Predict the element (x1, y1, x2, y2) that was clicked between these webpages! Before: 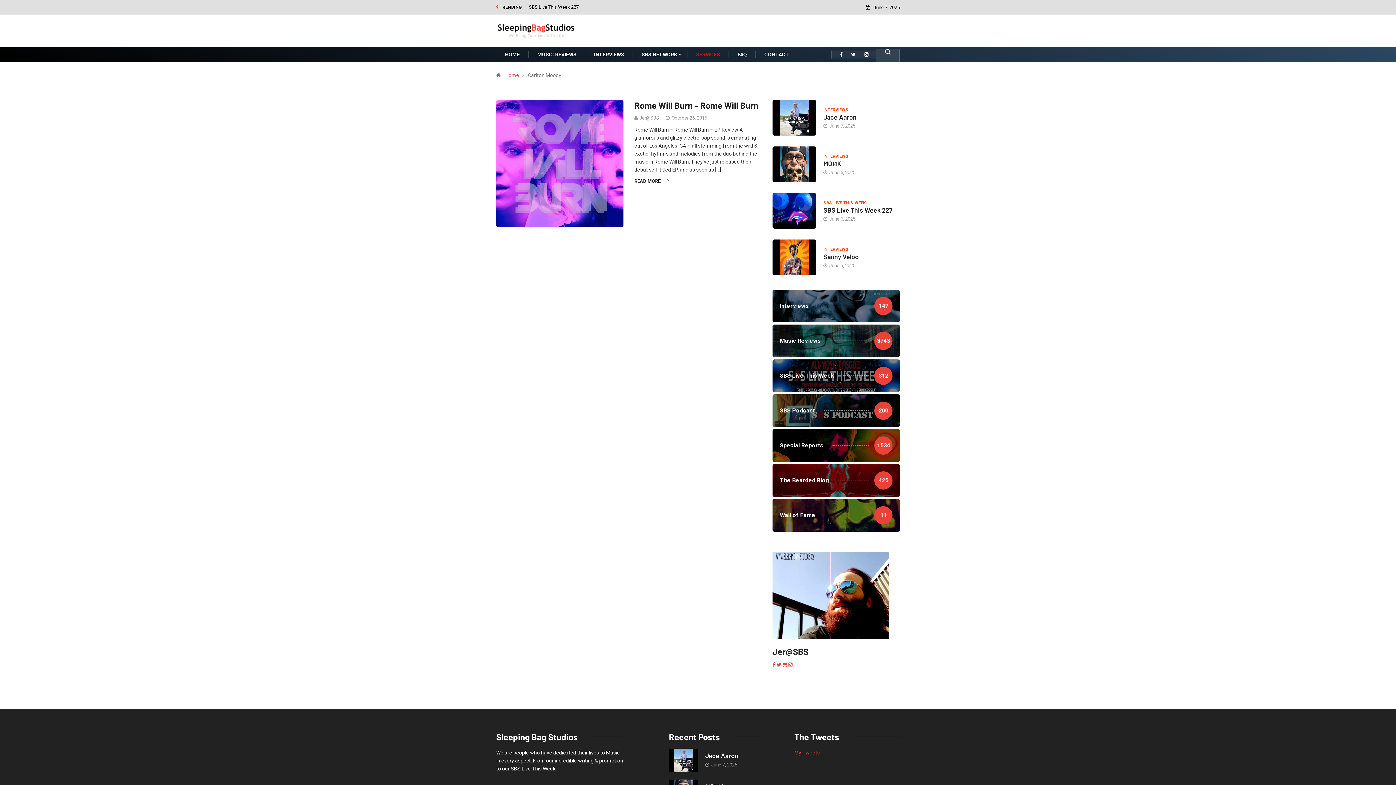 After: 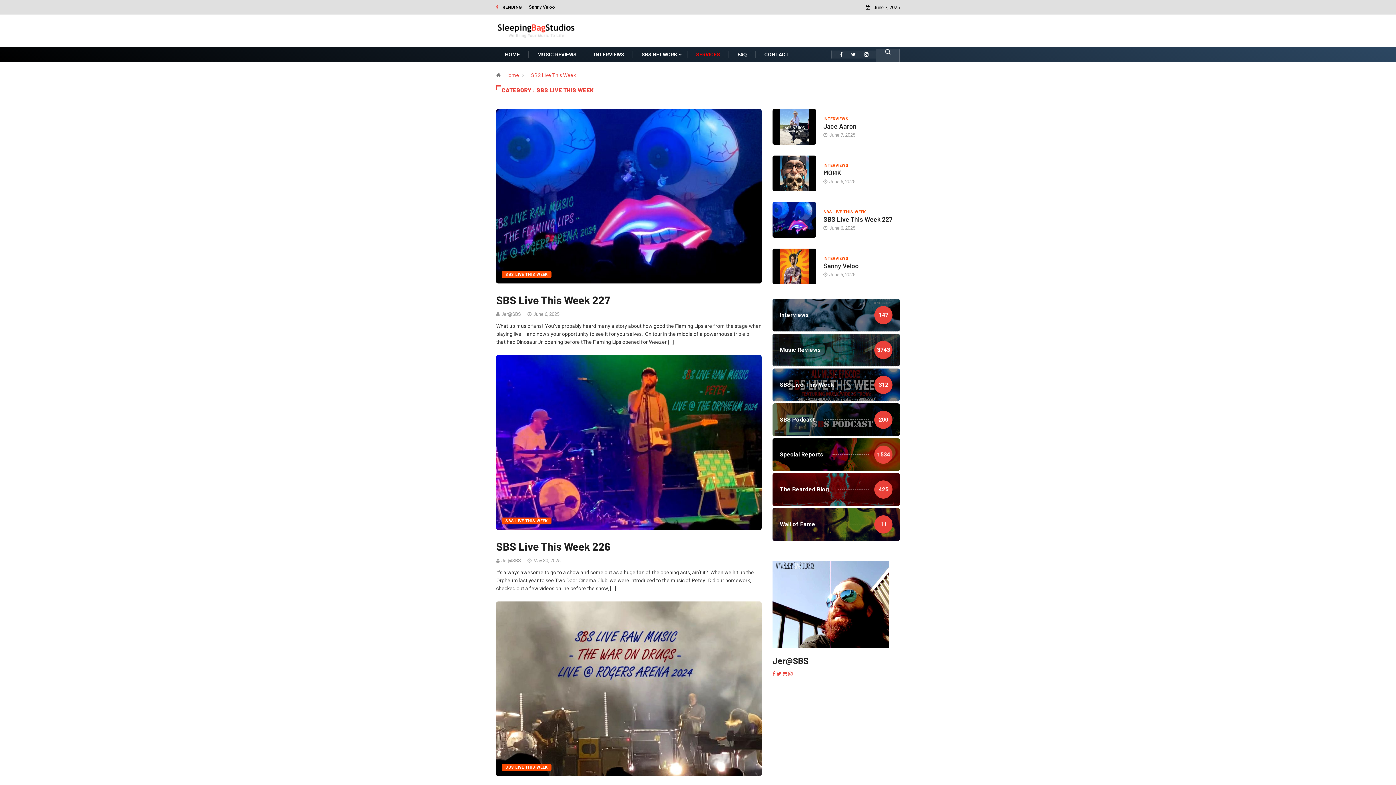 Action: bbox: (772, 359, 900, 392) label: SBS Live This Week
312